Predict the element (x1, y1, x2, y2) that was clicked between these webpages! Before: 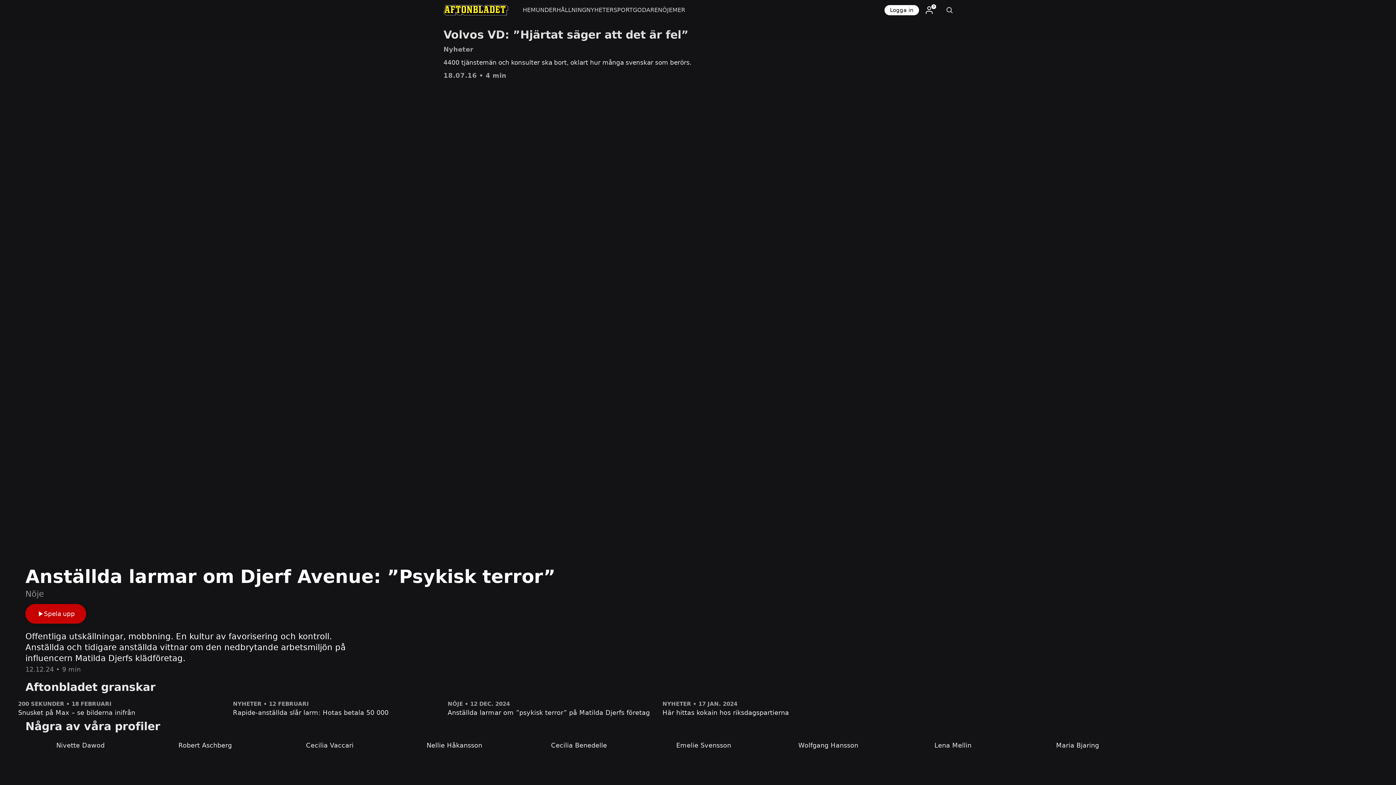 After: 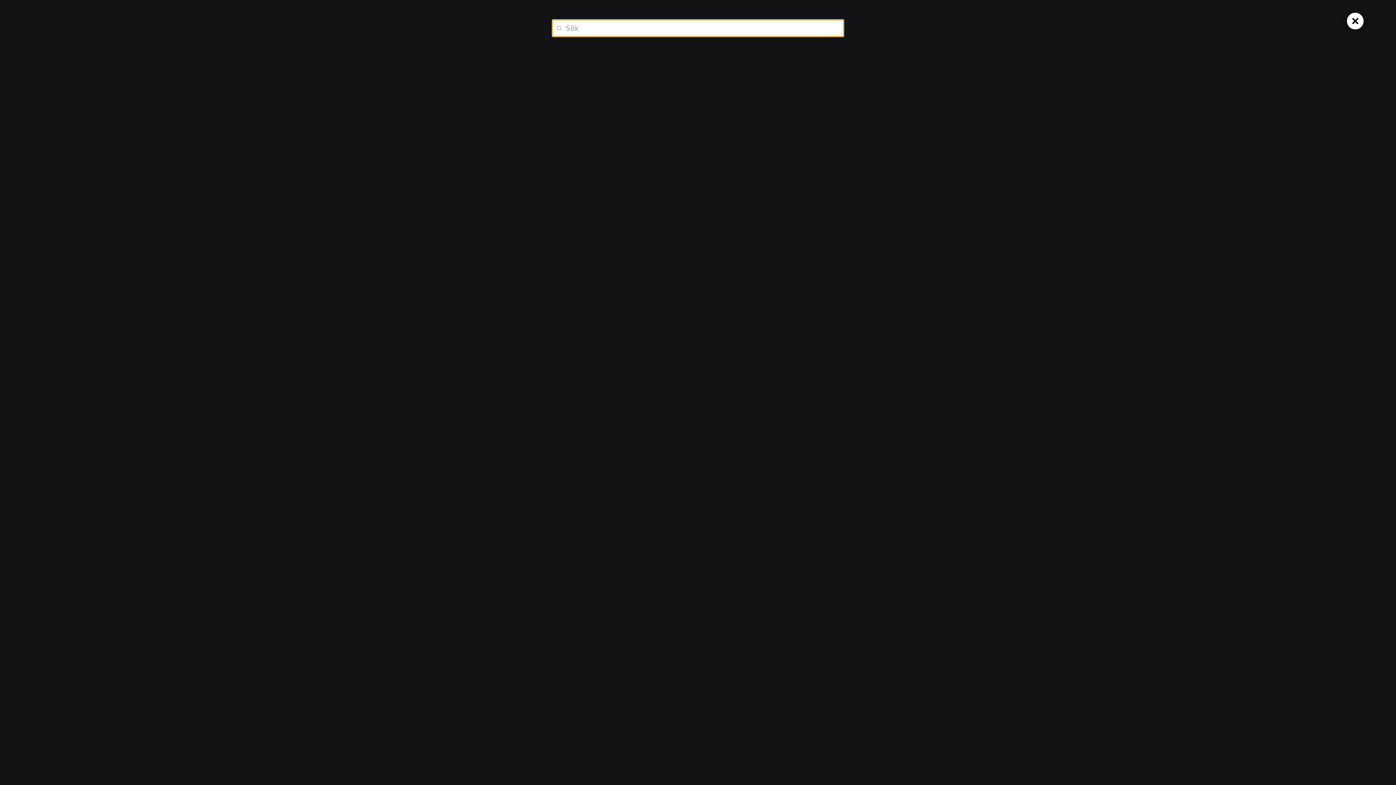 Action: bbox: (939, 0, 960, 20)